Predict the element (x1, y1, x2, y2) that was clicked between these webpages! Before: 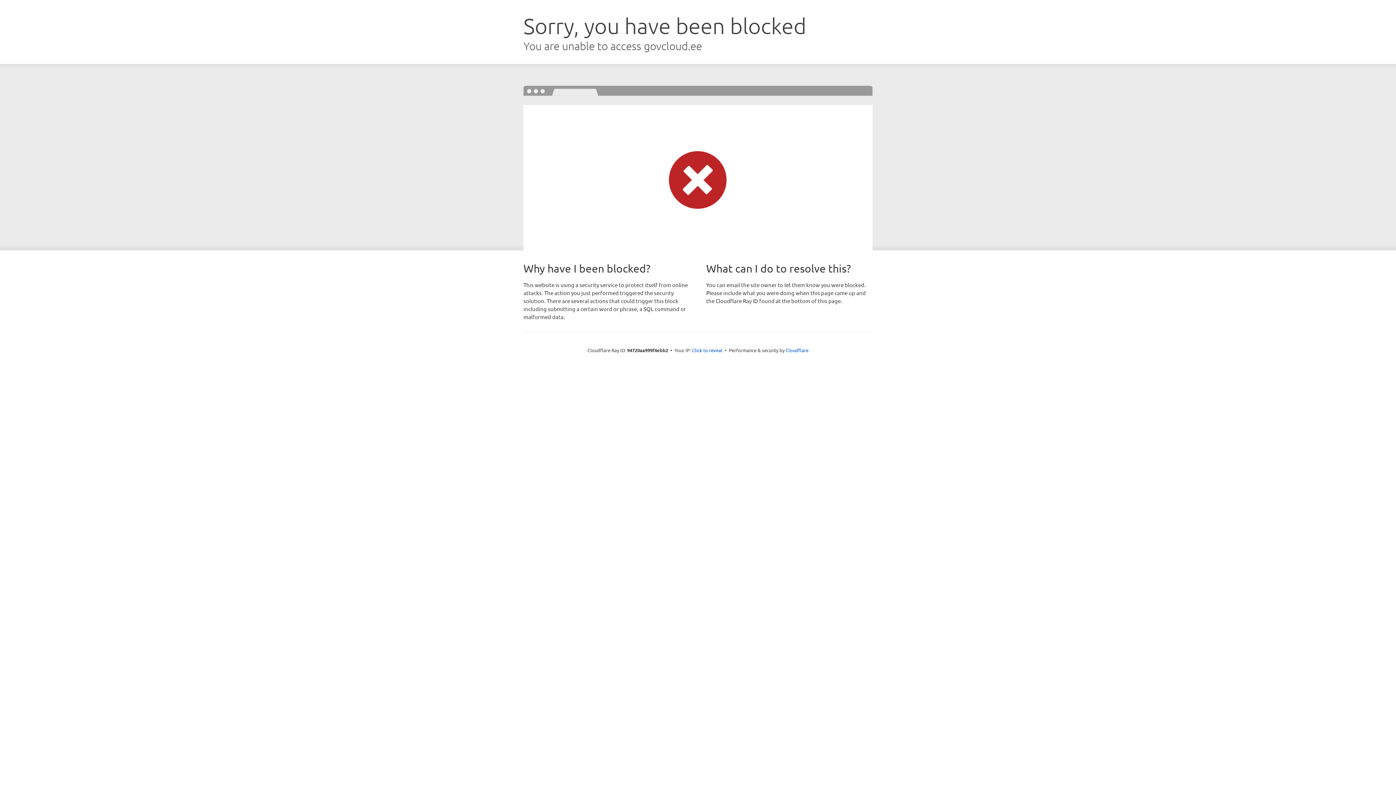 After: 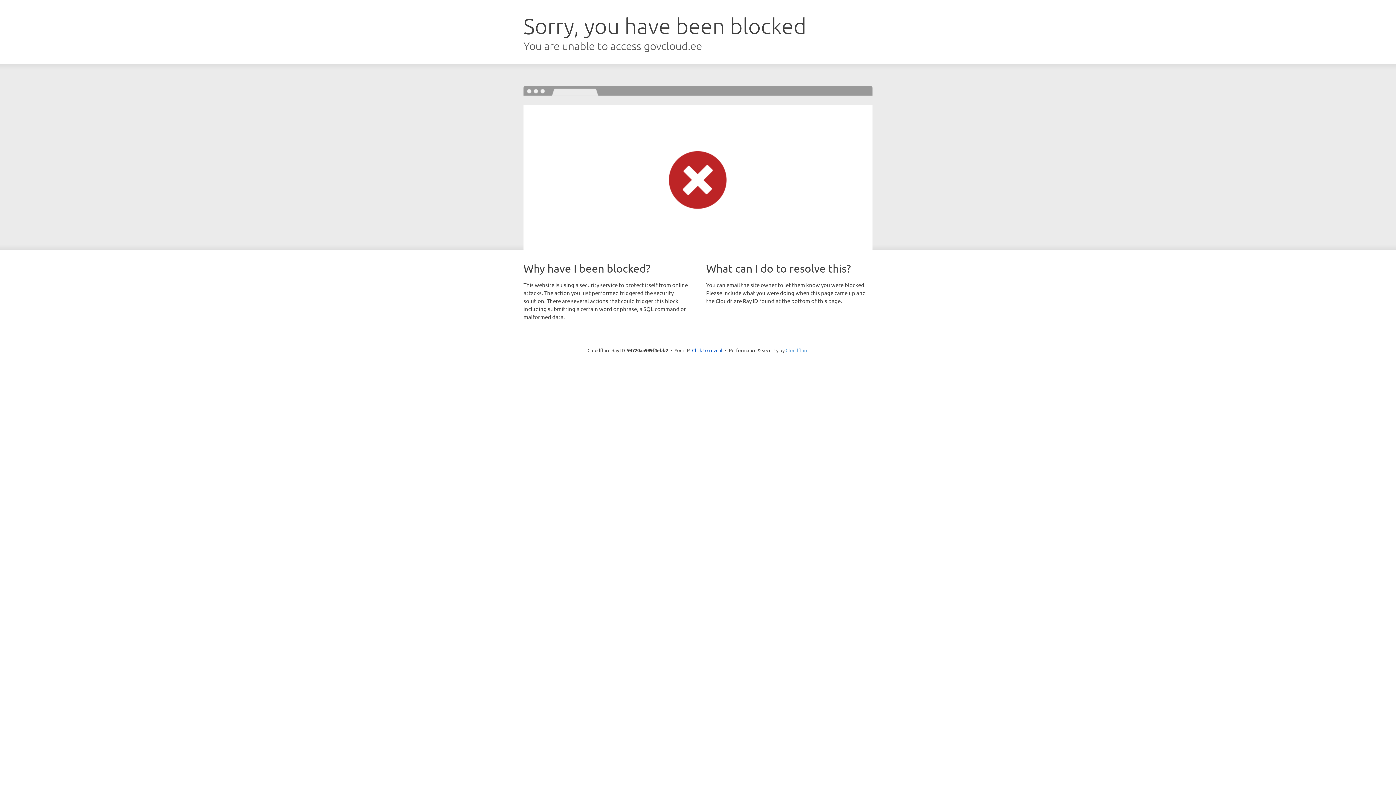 Action: label: Cloudflare bbox: (785, 347, 808, 353)